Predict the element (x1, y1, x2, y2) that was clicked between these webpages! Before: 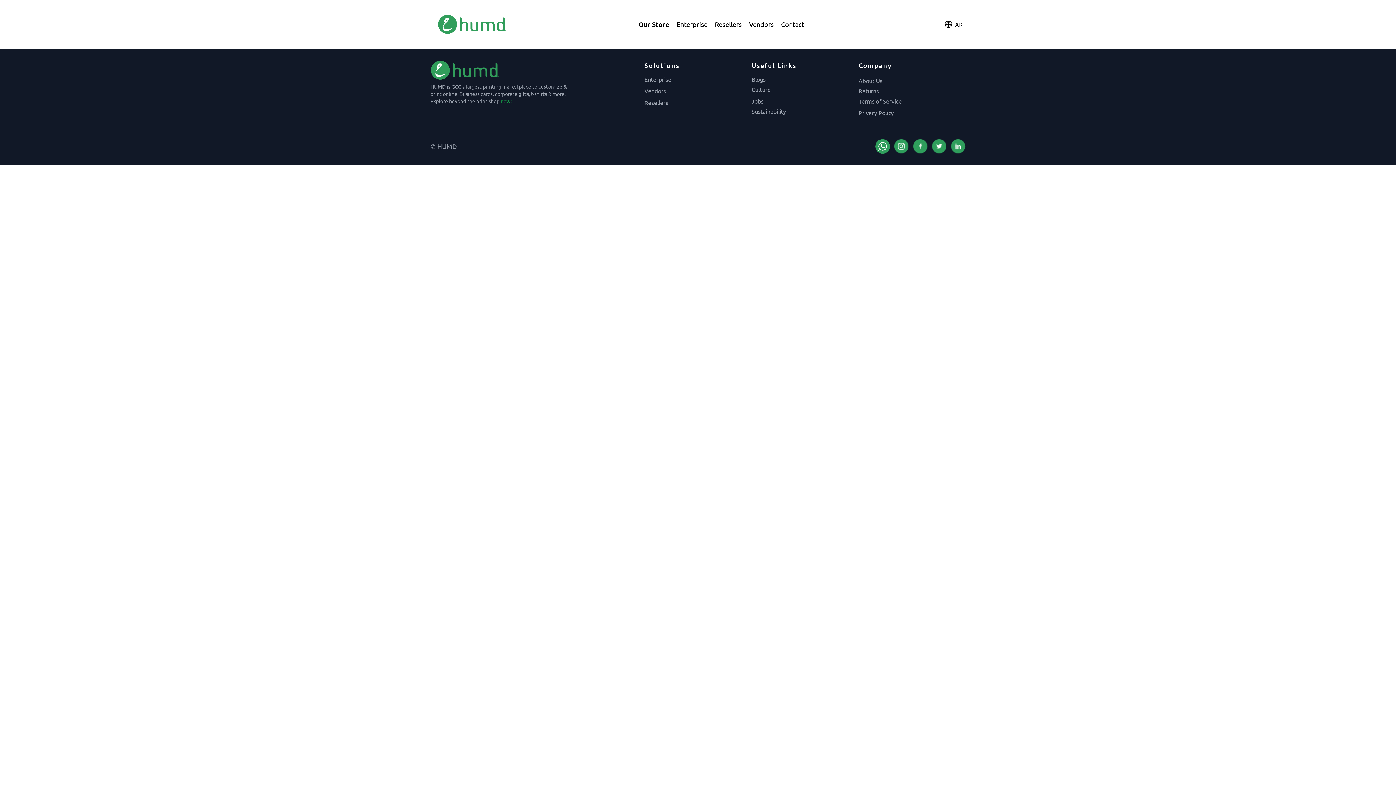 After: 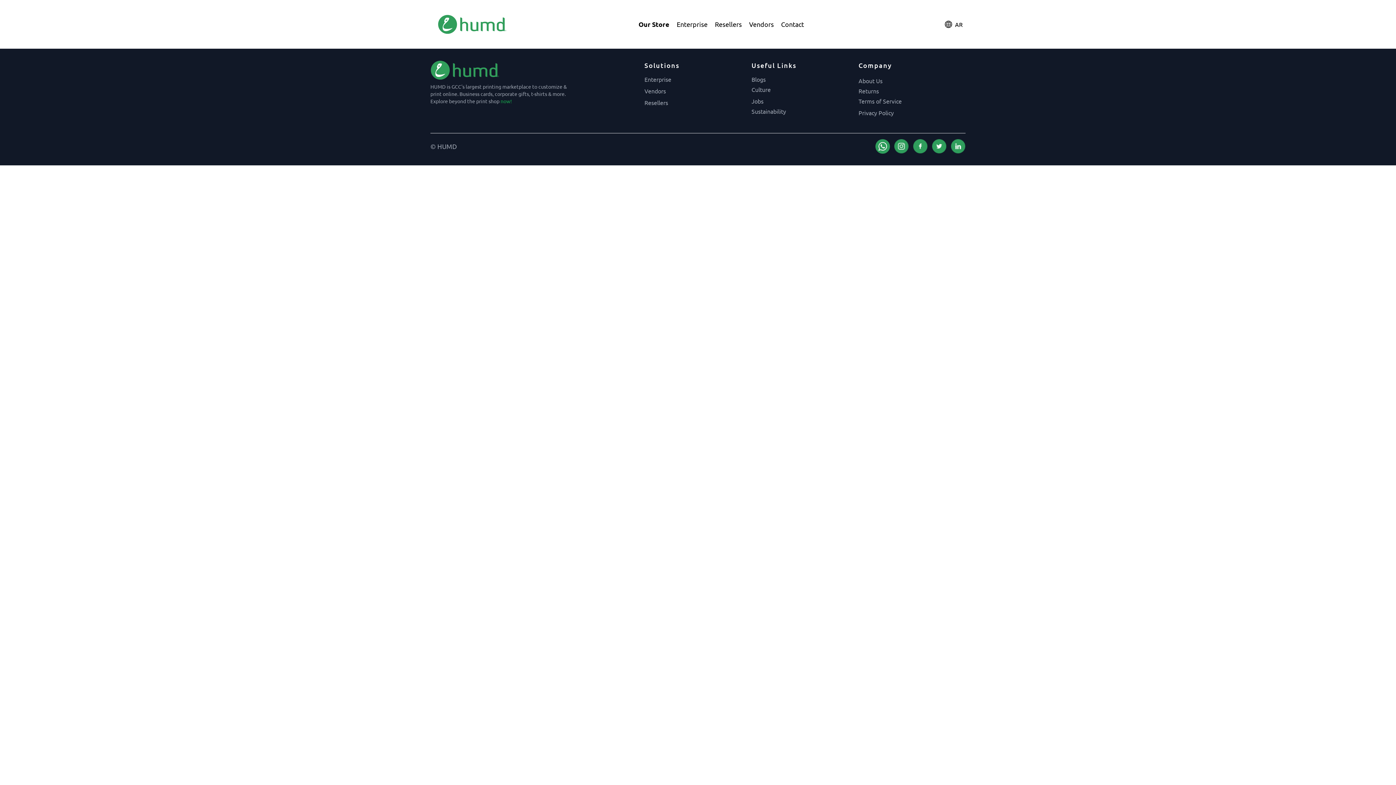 Action: bbox: (913, 139, 928, 153)